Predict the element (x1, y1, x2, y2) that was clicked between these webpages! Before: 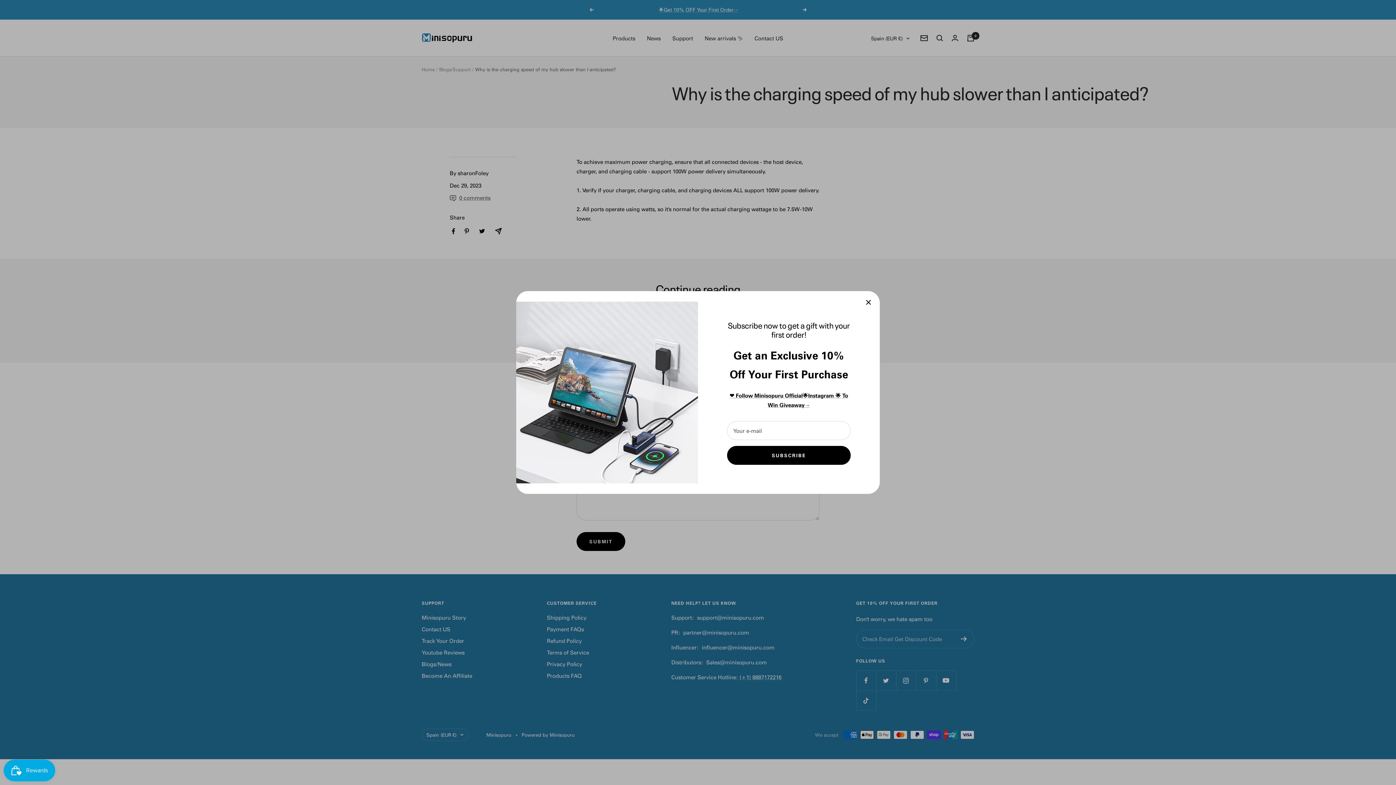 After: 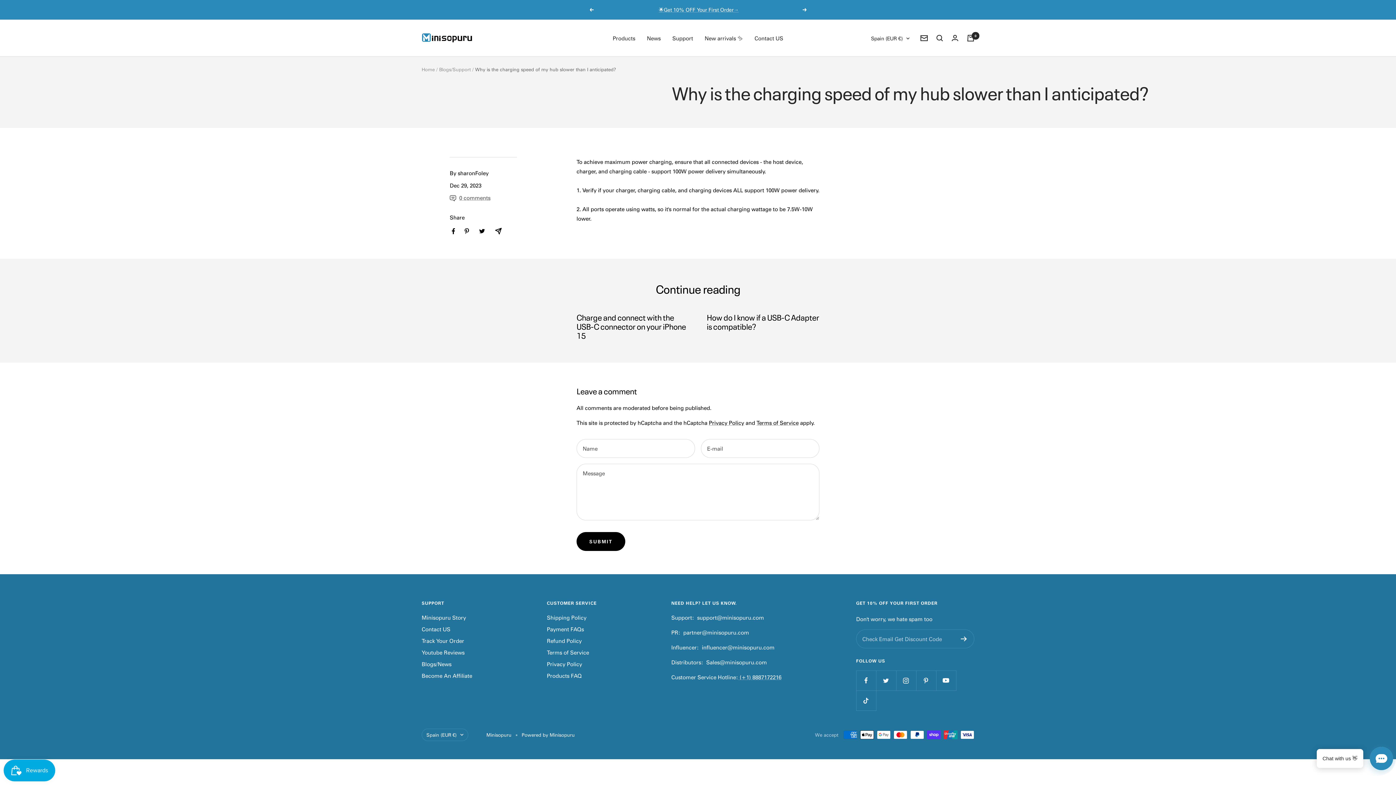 Action: bbox: (866, 299, 871, 305)